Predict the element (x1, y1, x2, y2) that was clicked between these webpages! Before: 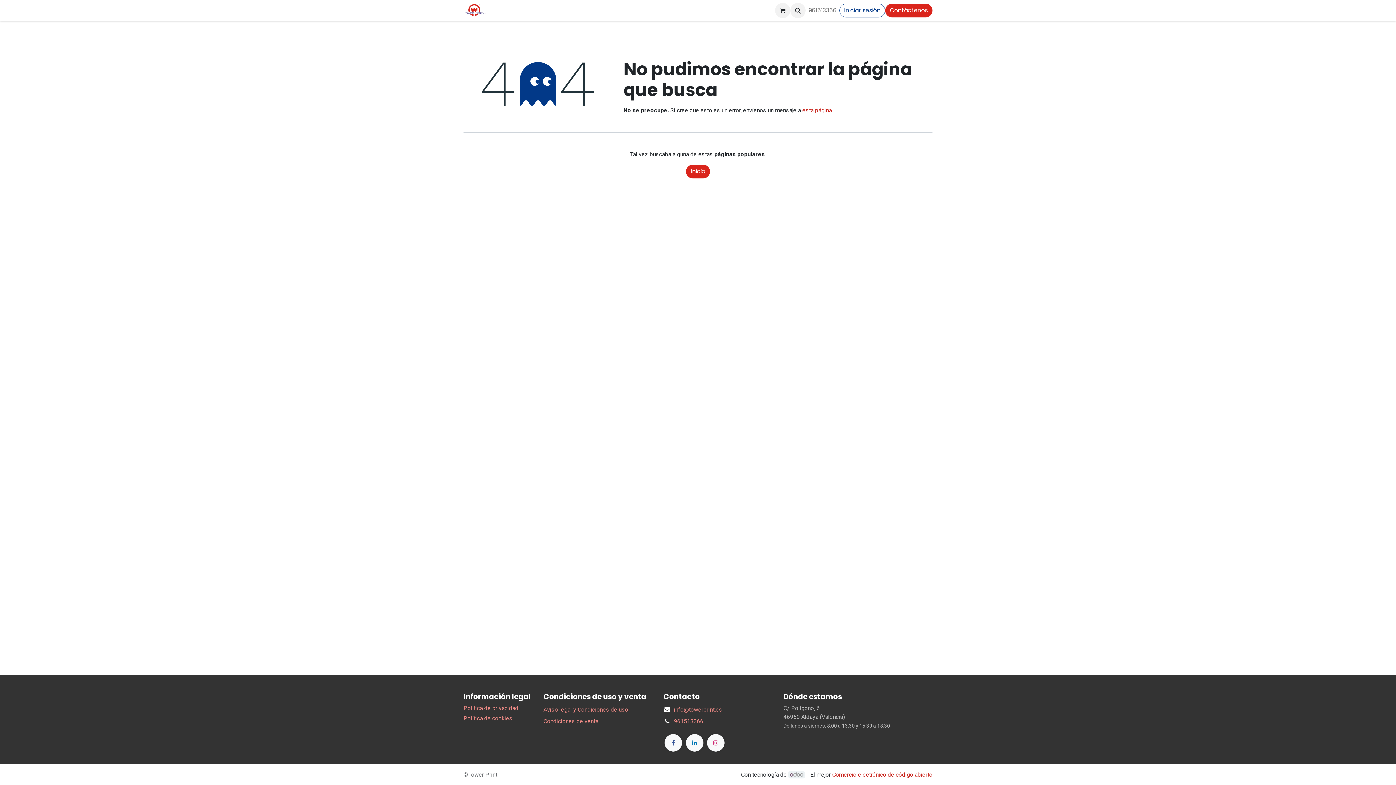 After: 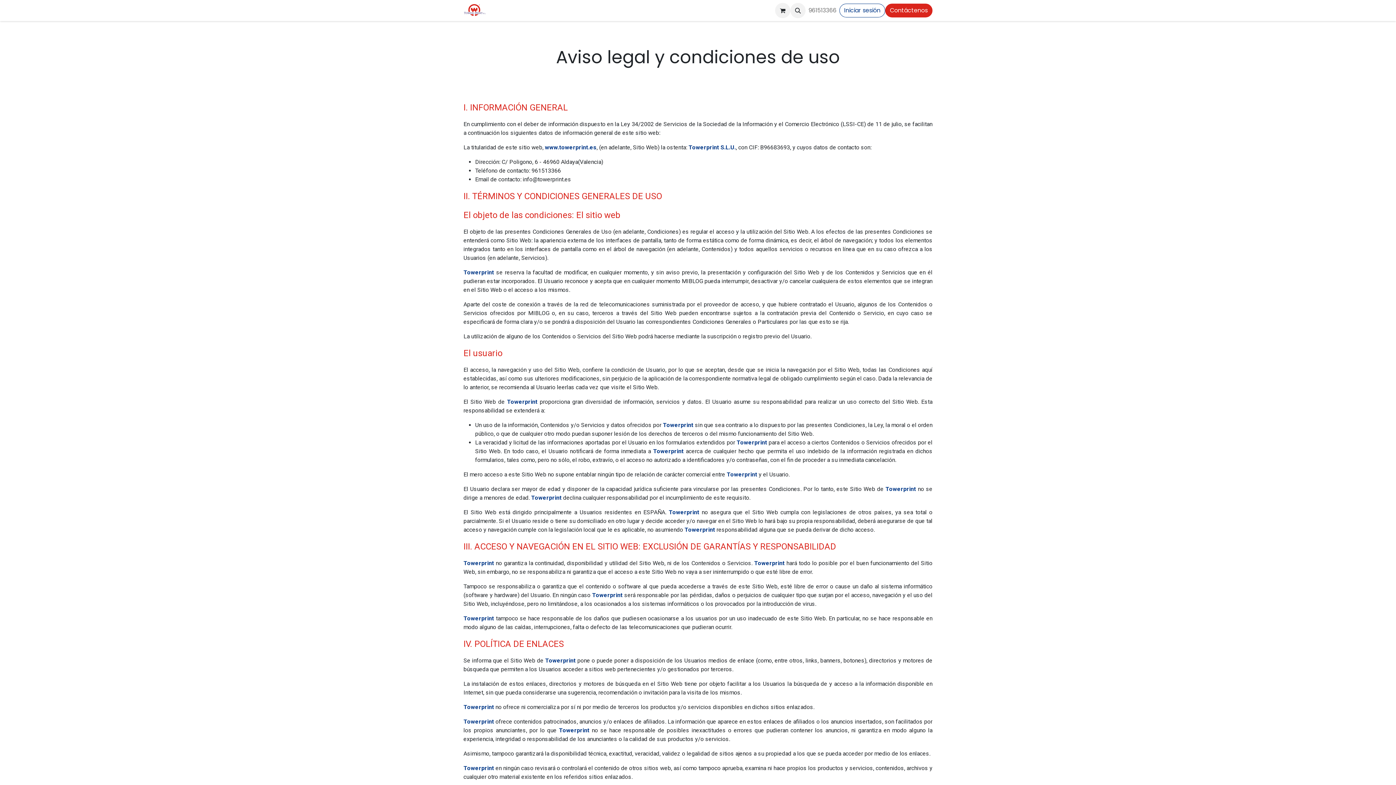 Action: label: Aviso legal y Condiciones de uso bbox: (543, 706, 628, 713)